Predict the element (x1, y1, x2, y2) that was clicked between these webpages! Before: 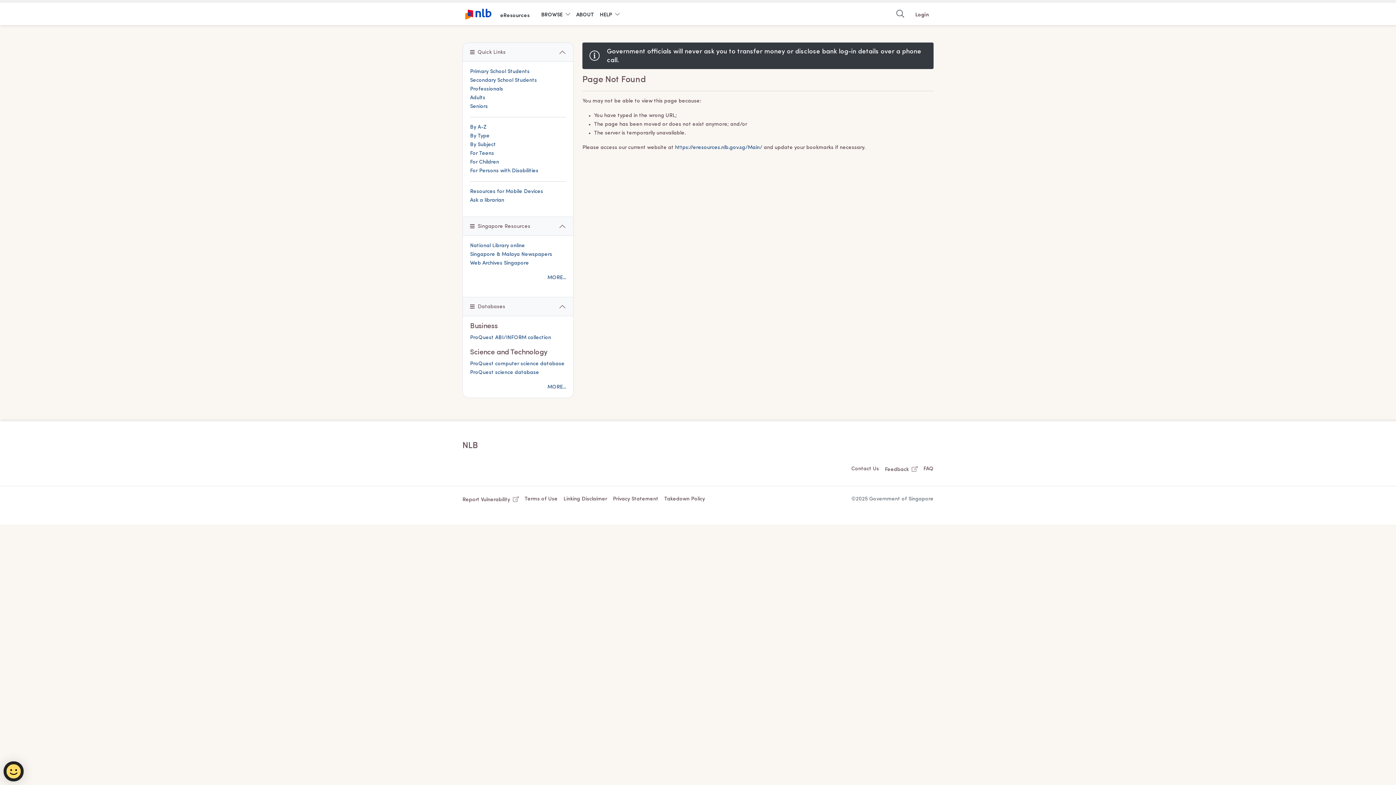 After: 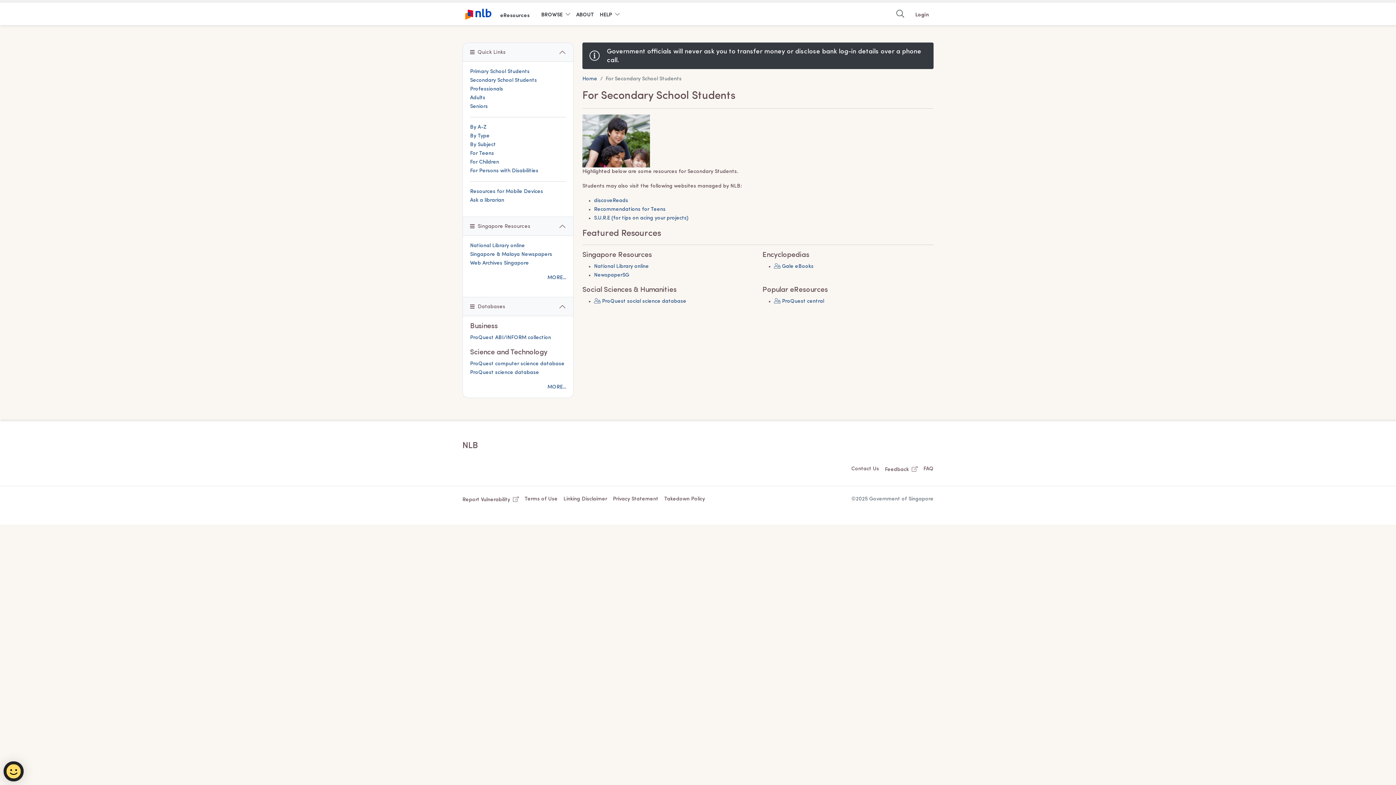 Action: bbox: (470, 77, 537, 83) label: Secondary School Students